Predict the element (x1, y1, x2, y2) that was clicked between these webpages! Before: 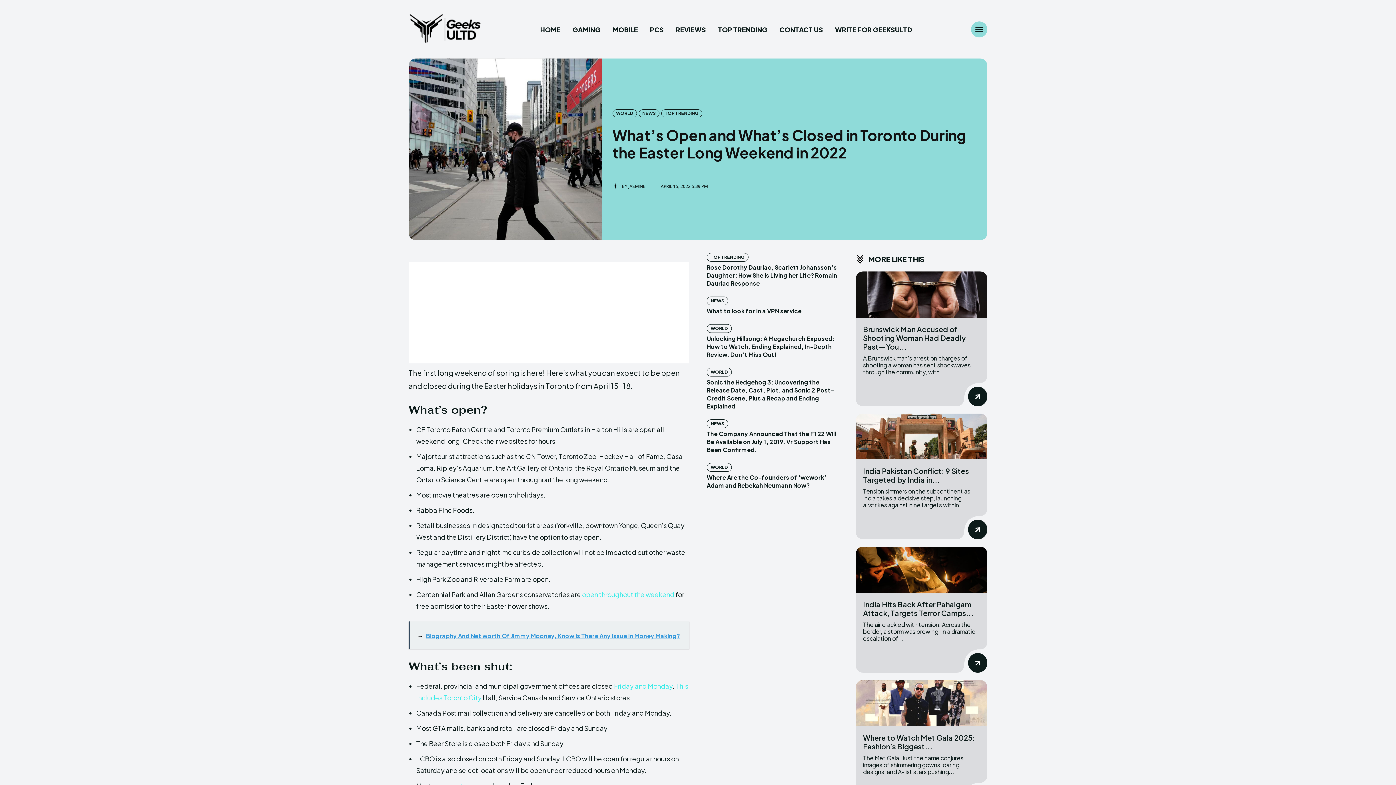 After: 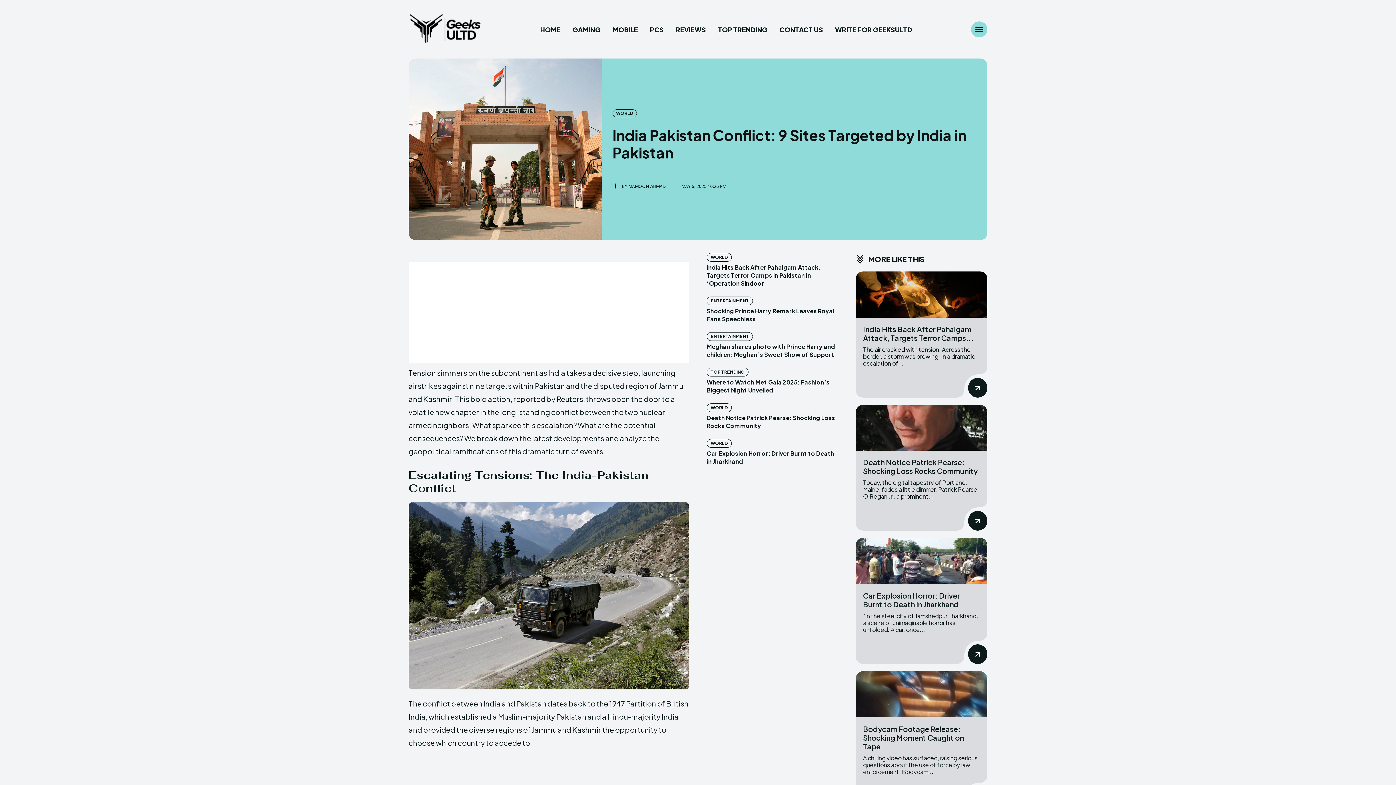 Action: bbox: (863, 466, 969, 484) label: India Pakistan Conflict: 9 Sites Targeted by India in...